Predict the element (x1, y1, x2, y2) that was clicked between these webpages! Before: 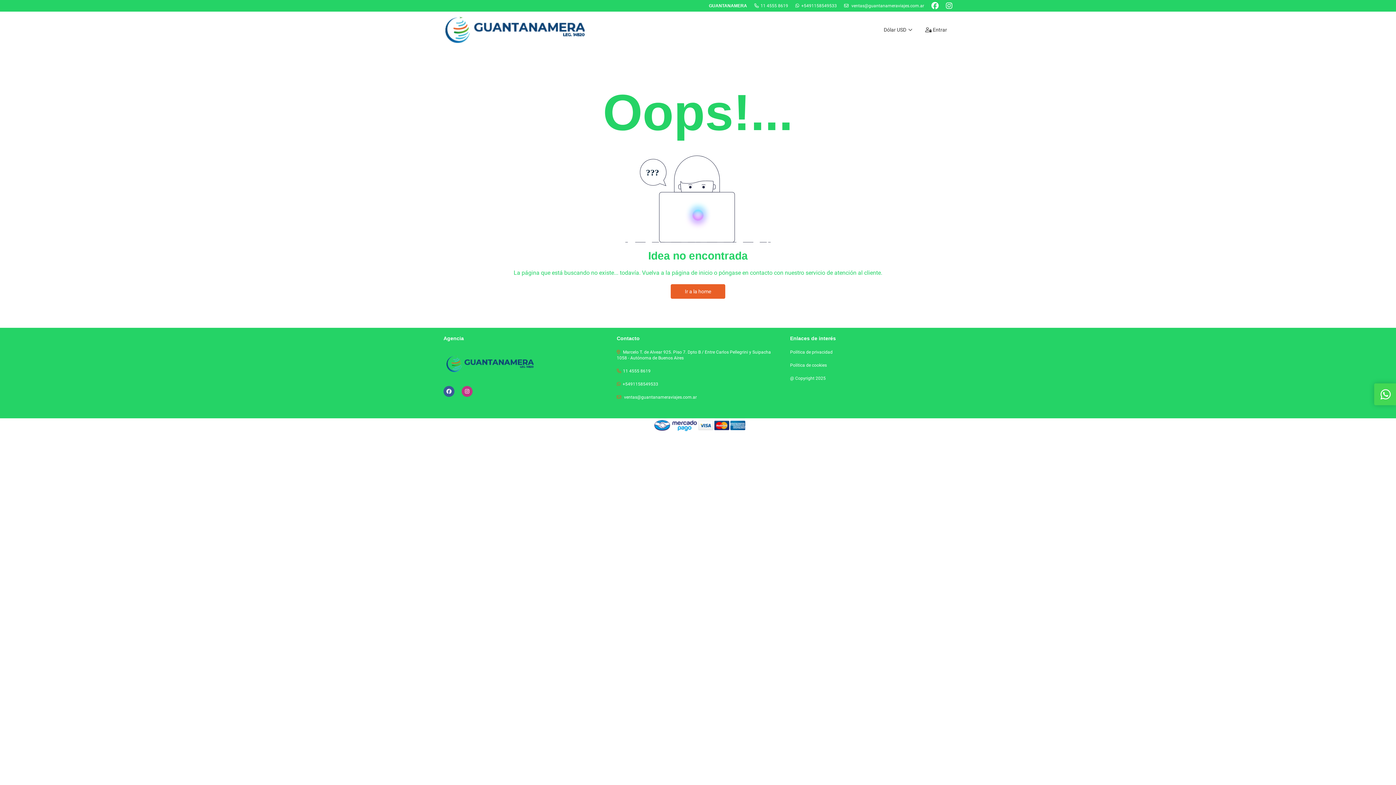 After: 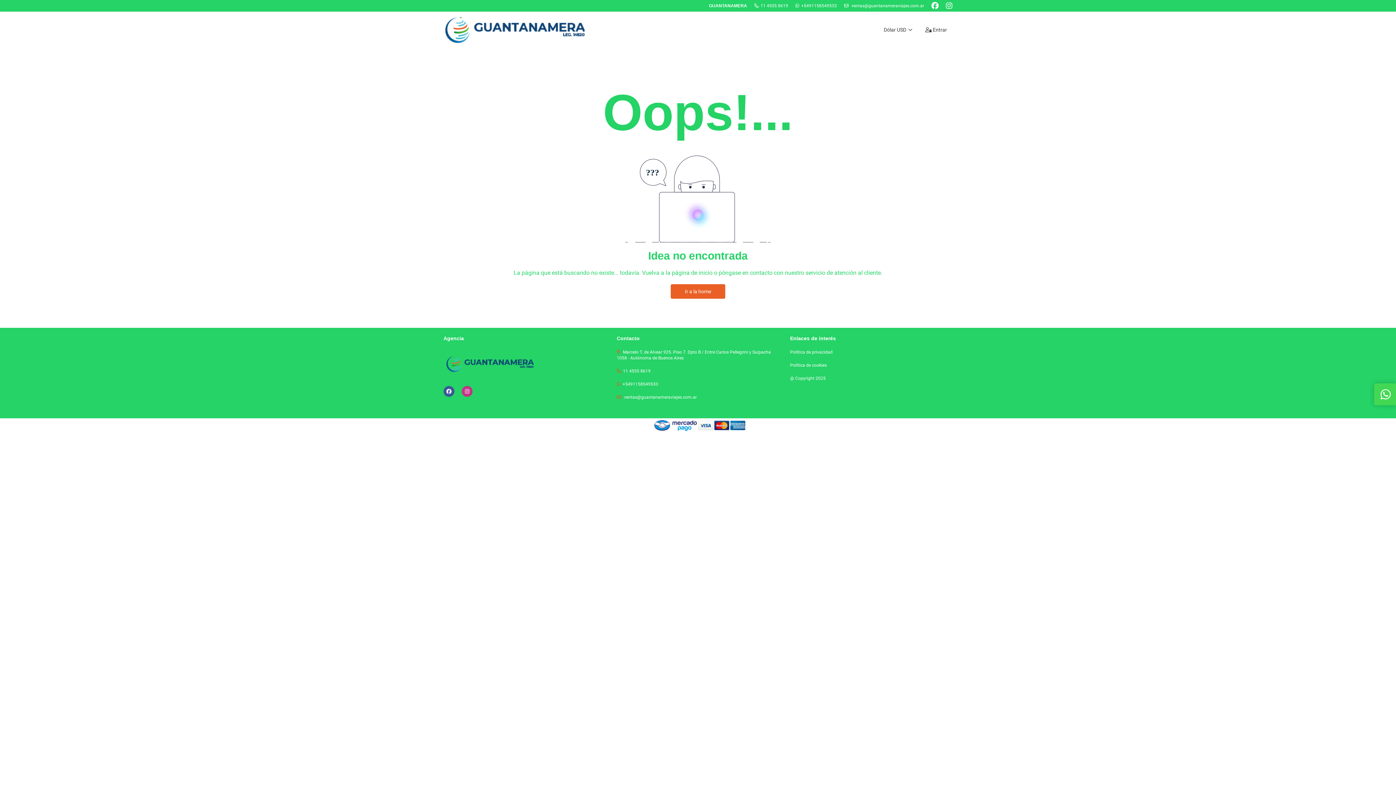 Action: bbox: (790, 362, 952, 368) label: Política de cookies